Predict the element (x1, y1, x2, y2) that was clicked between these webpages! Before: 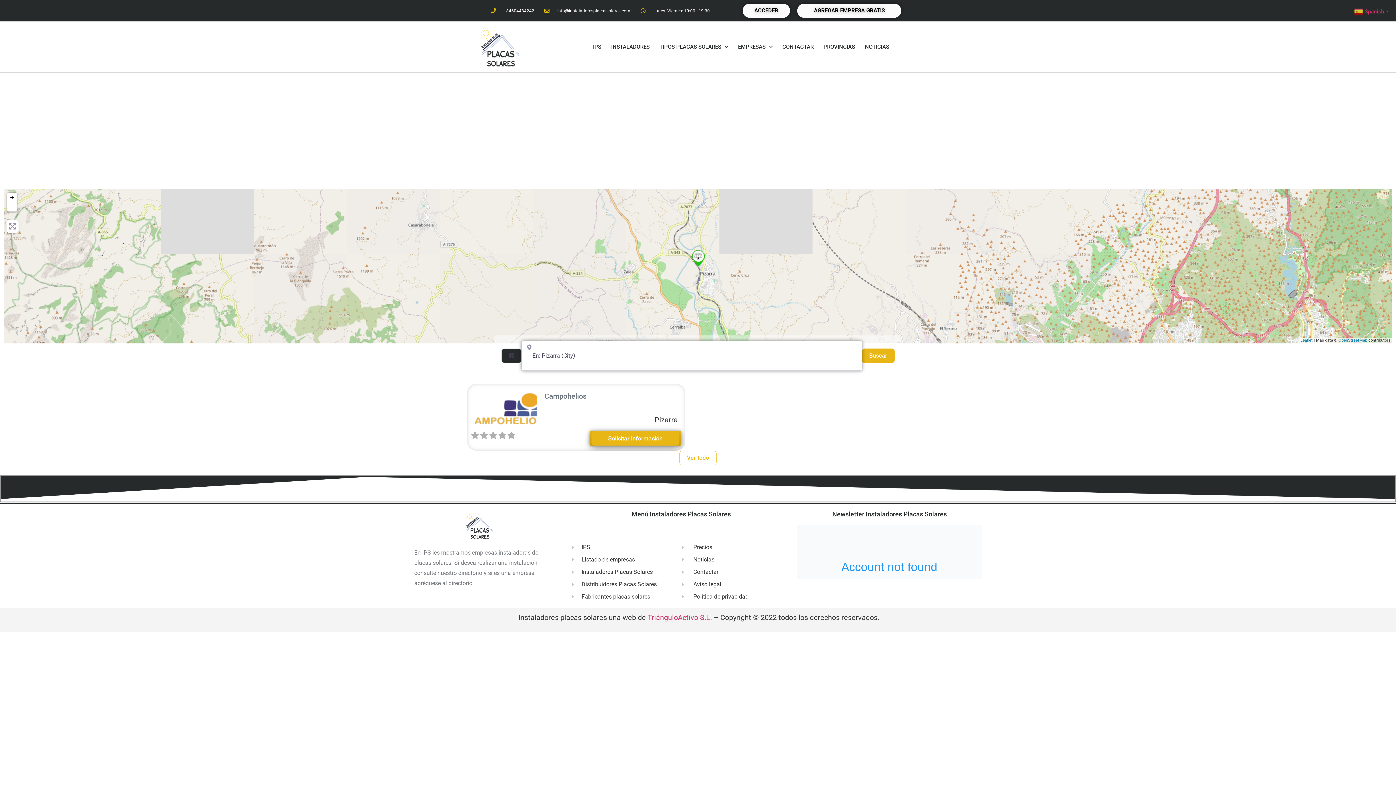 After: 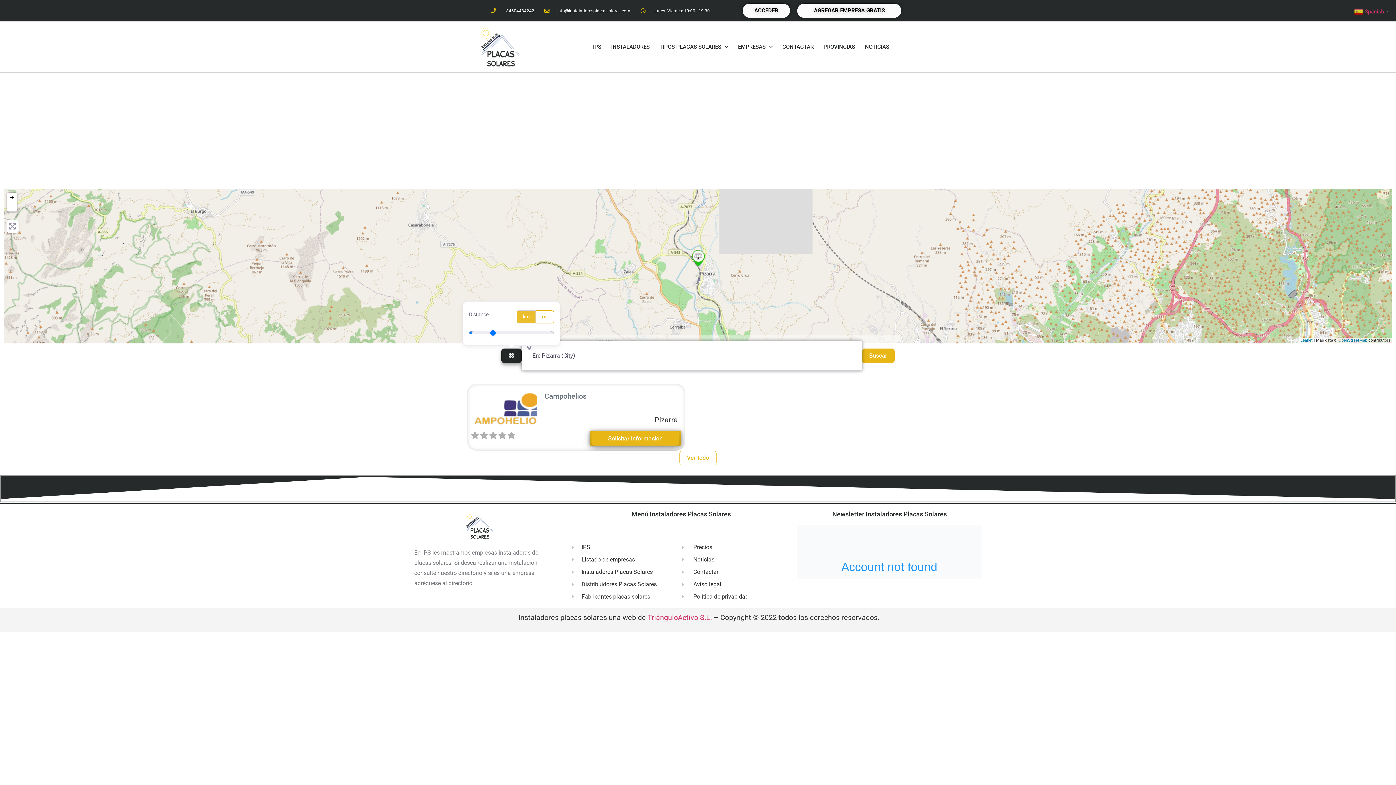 Action: label: Buscar por distancia bbox: (501, 348, 521, 363)